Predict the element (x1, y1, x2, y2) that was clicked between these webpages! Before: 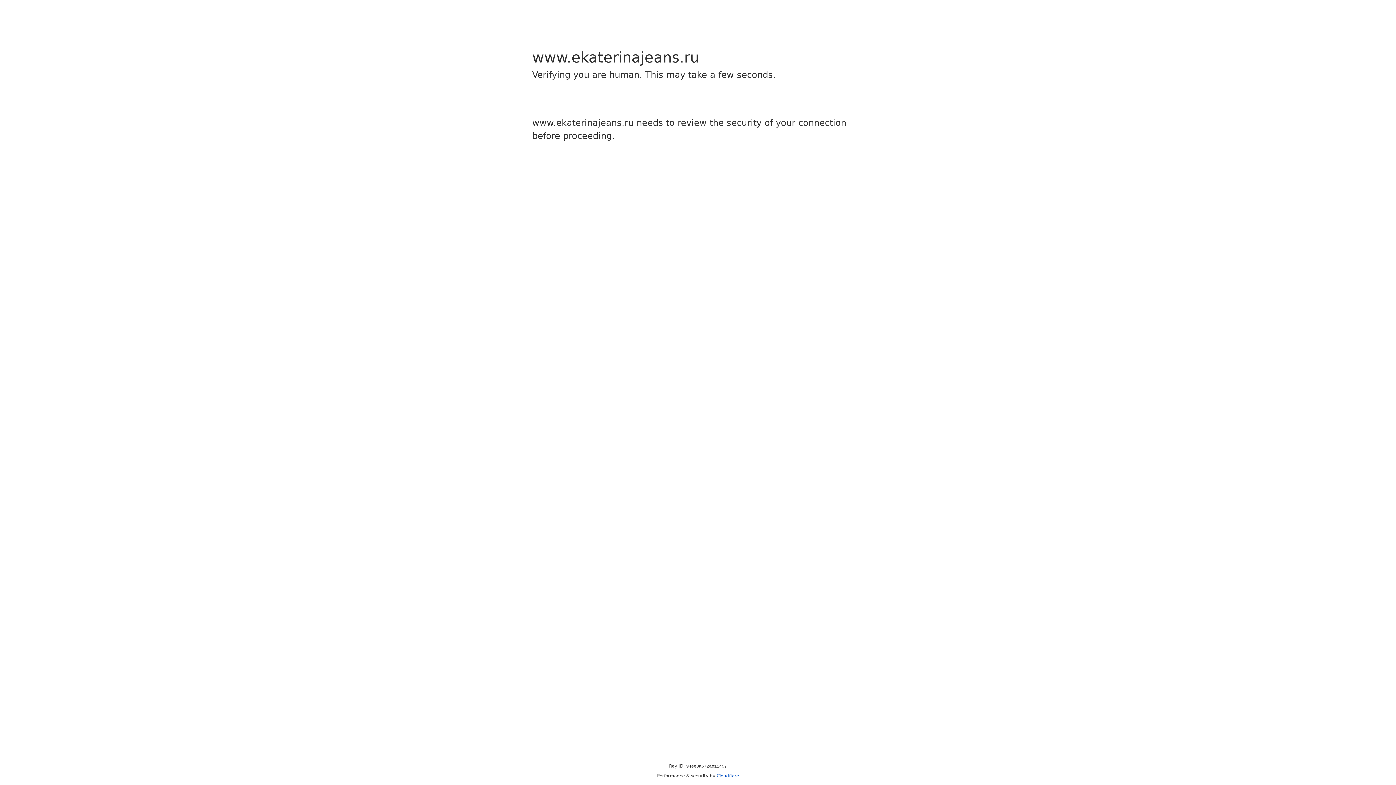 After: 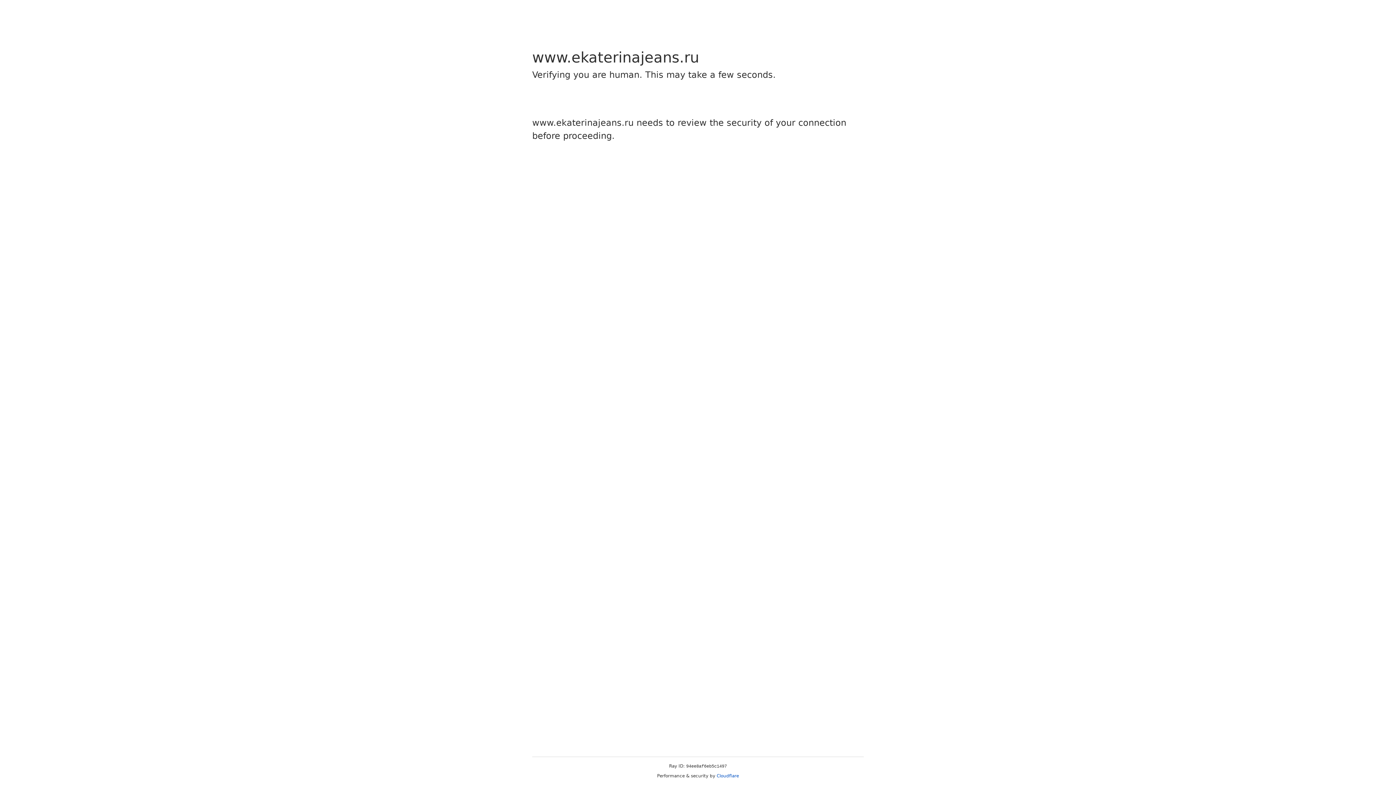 Action: label: Cloudflare bbox: (716, 773, 739, 778)